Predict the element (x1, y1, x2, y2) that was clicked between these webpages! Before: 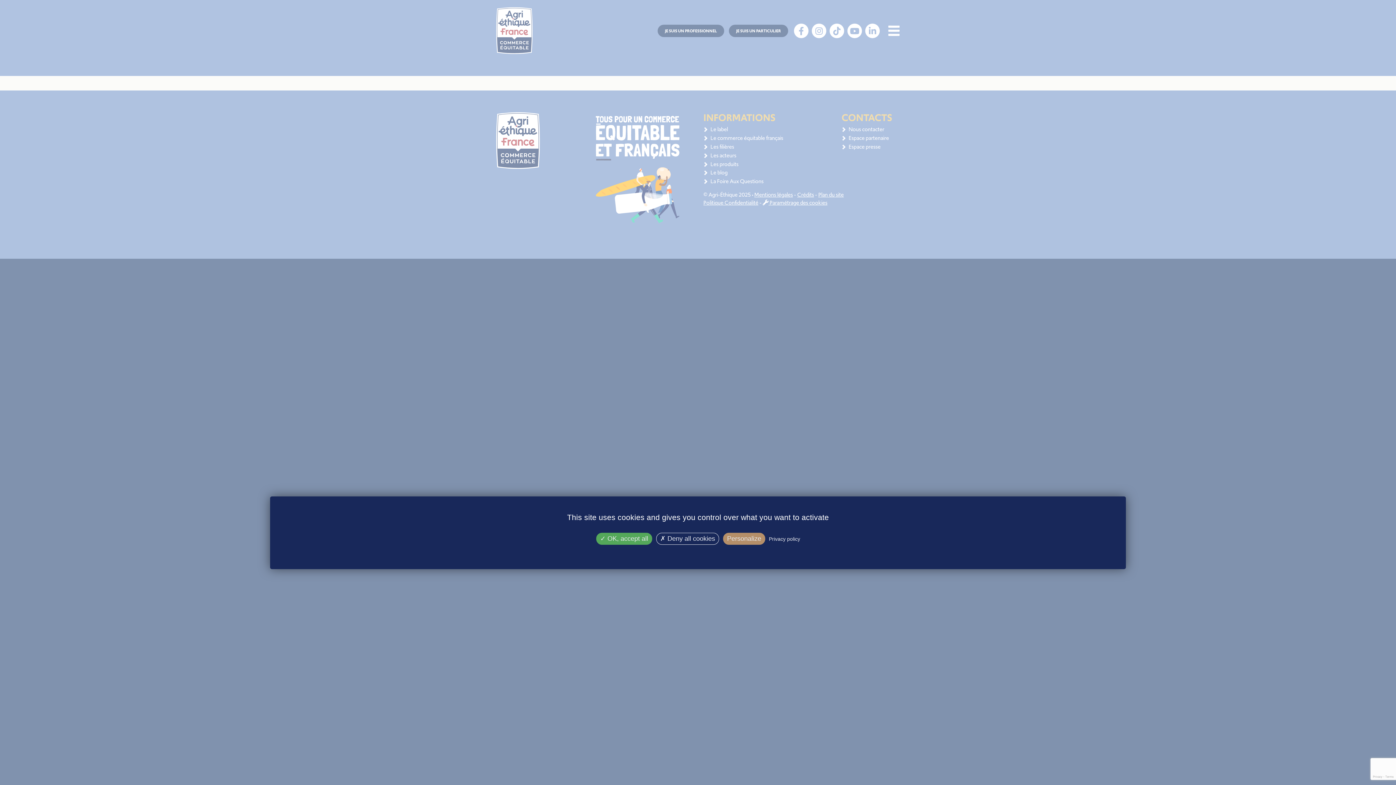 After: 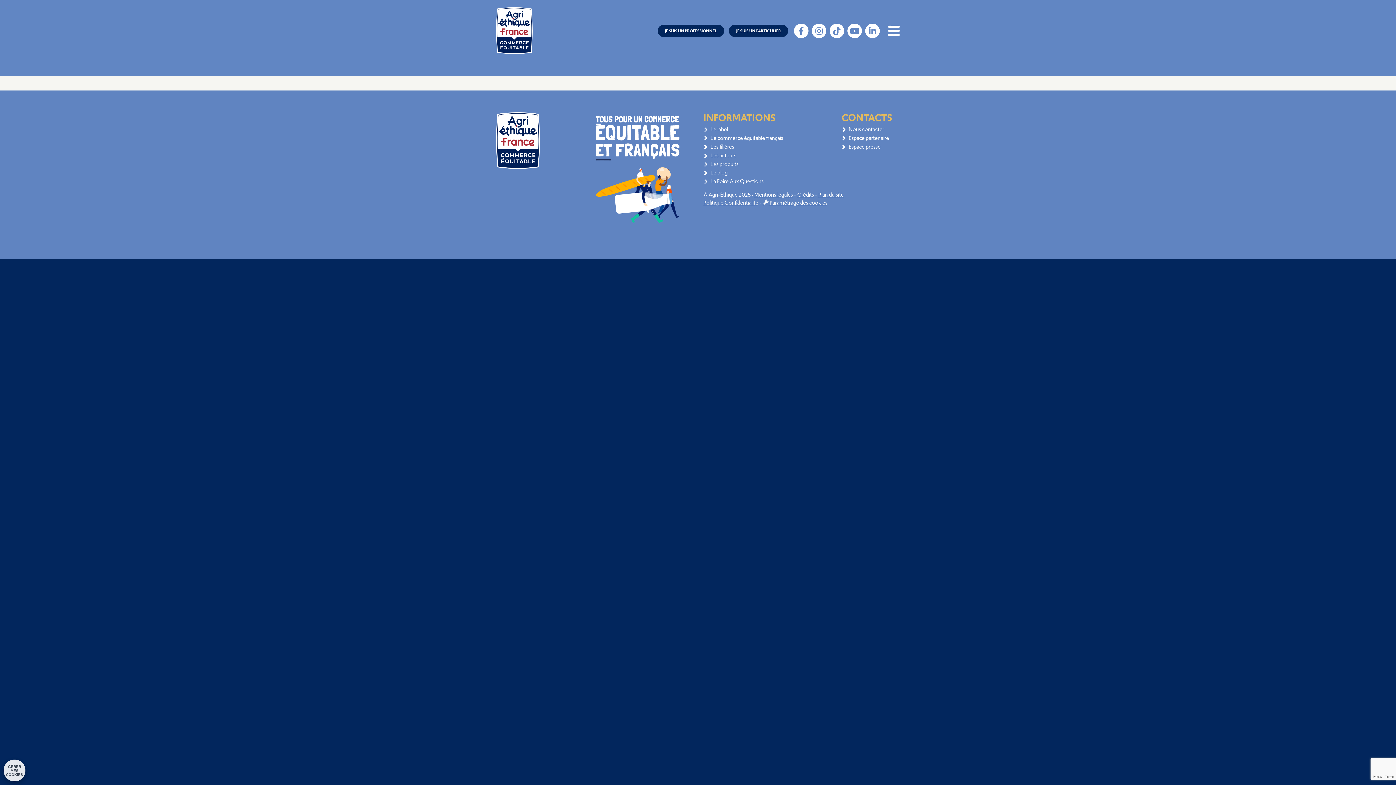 Action: label:  Deny all cookies bbox: (656, 533, 719, 545)